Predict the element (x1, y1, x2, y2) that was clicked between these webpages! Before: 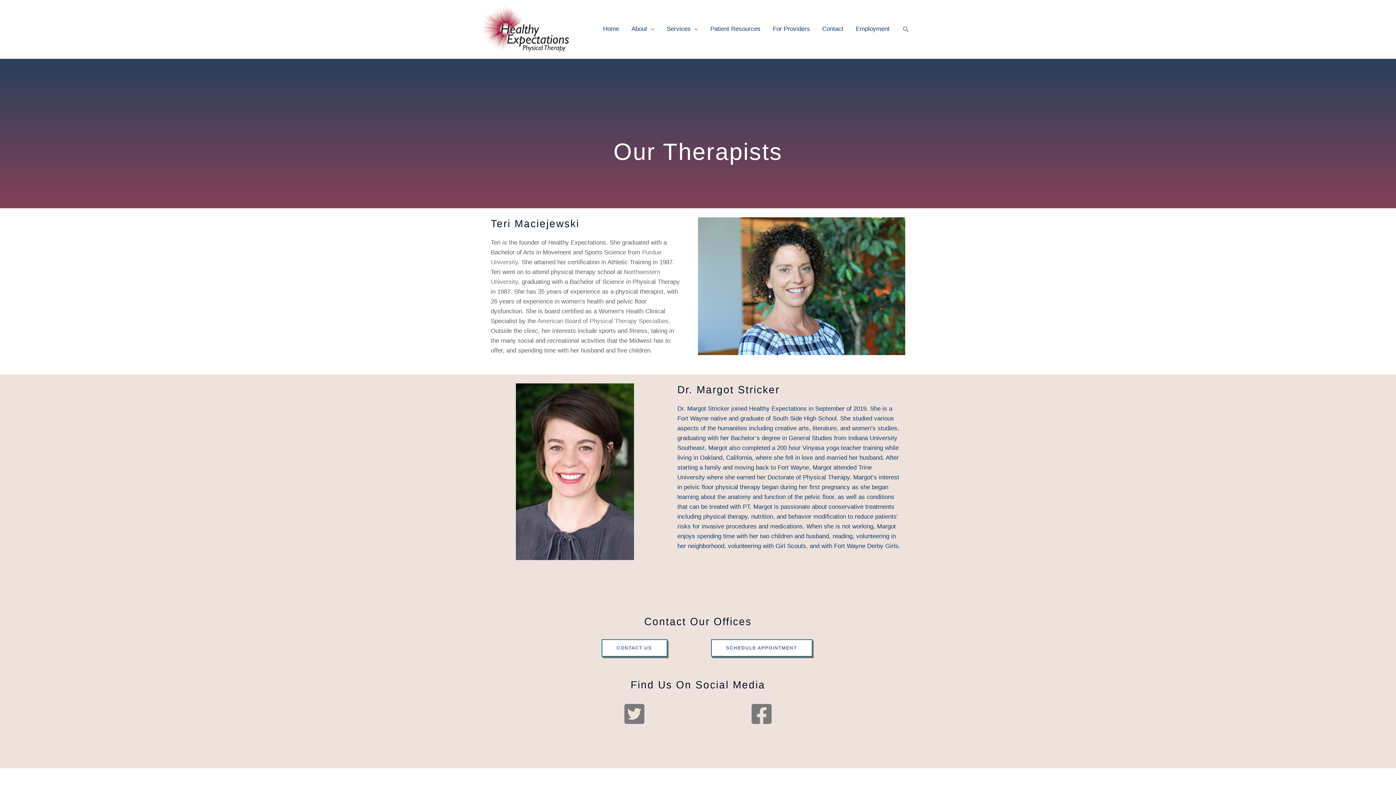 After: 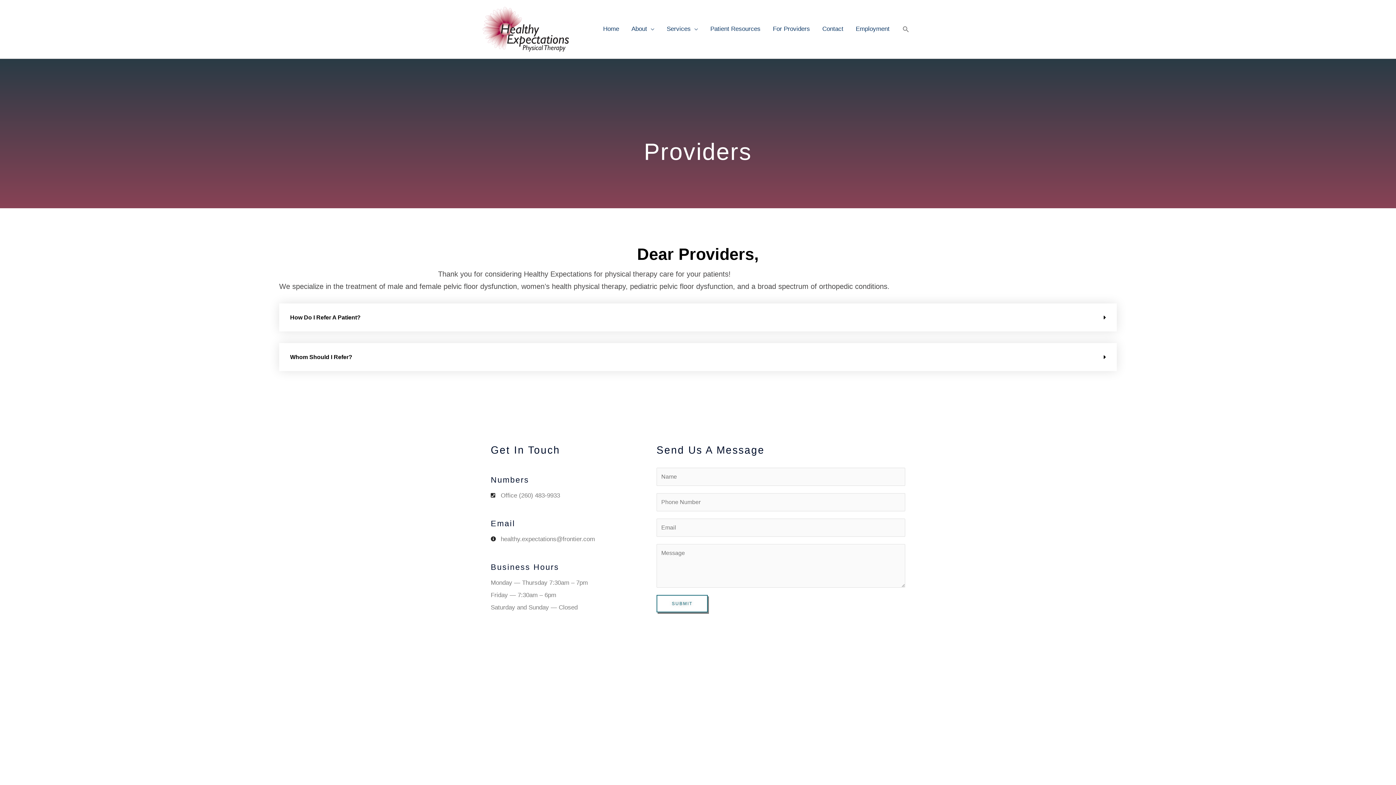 Action: label: For Providers bbox: (766, 16, 816, 41)